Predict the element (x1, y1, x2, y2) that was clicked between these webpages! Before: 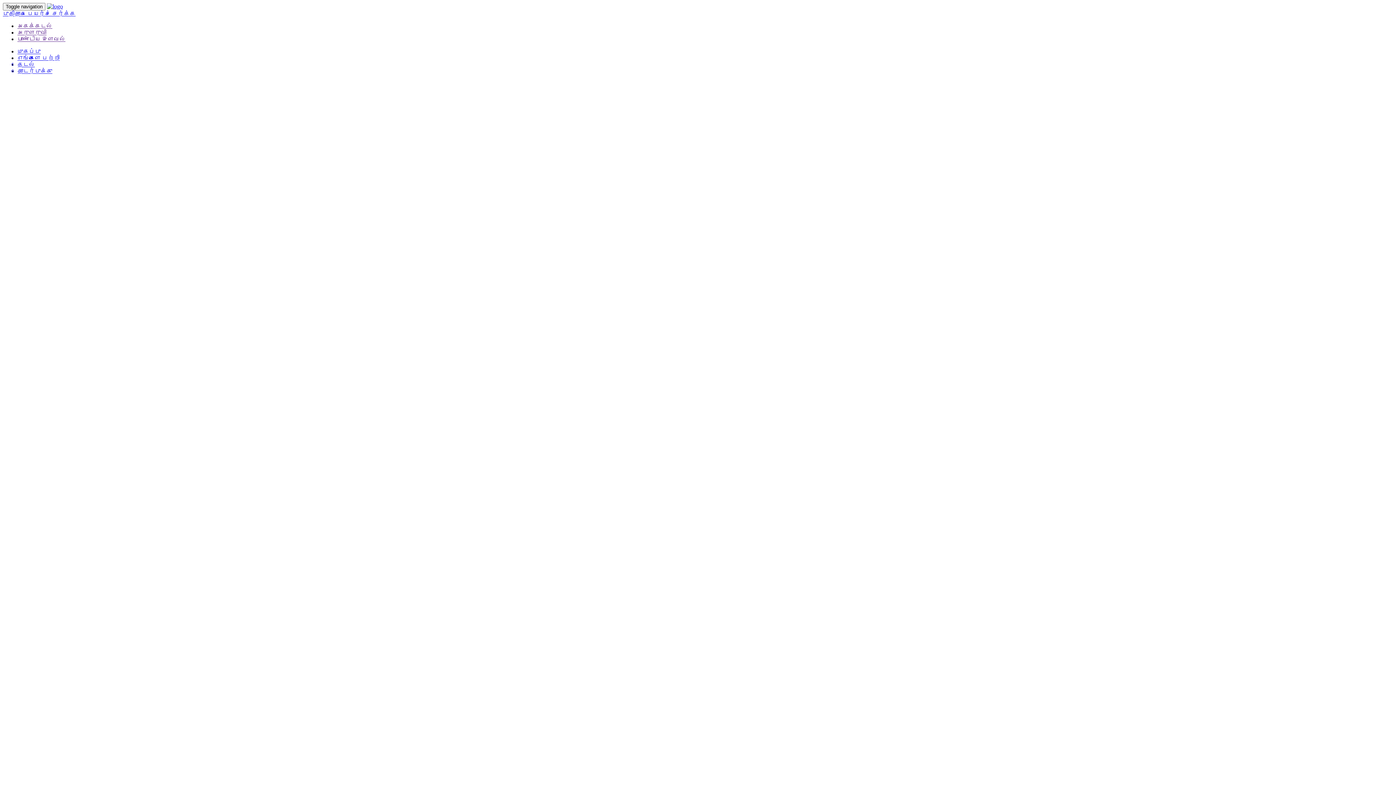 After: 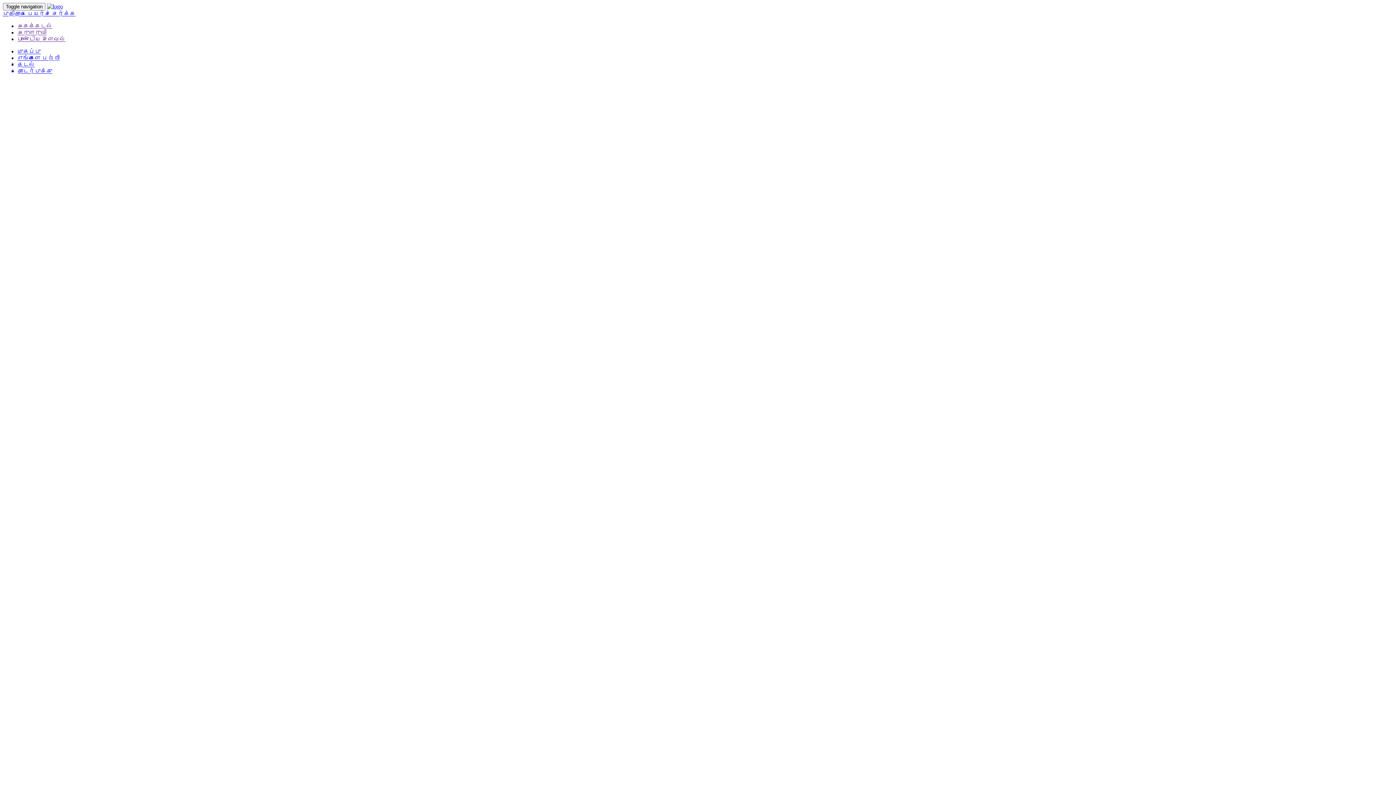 Action: bbox: (17, 54, 59, 61) label: எங்களை பற்றி